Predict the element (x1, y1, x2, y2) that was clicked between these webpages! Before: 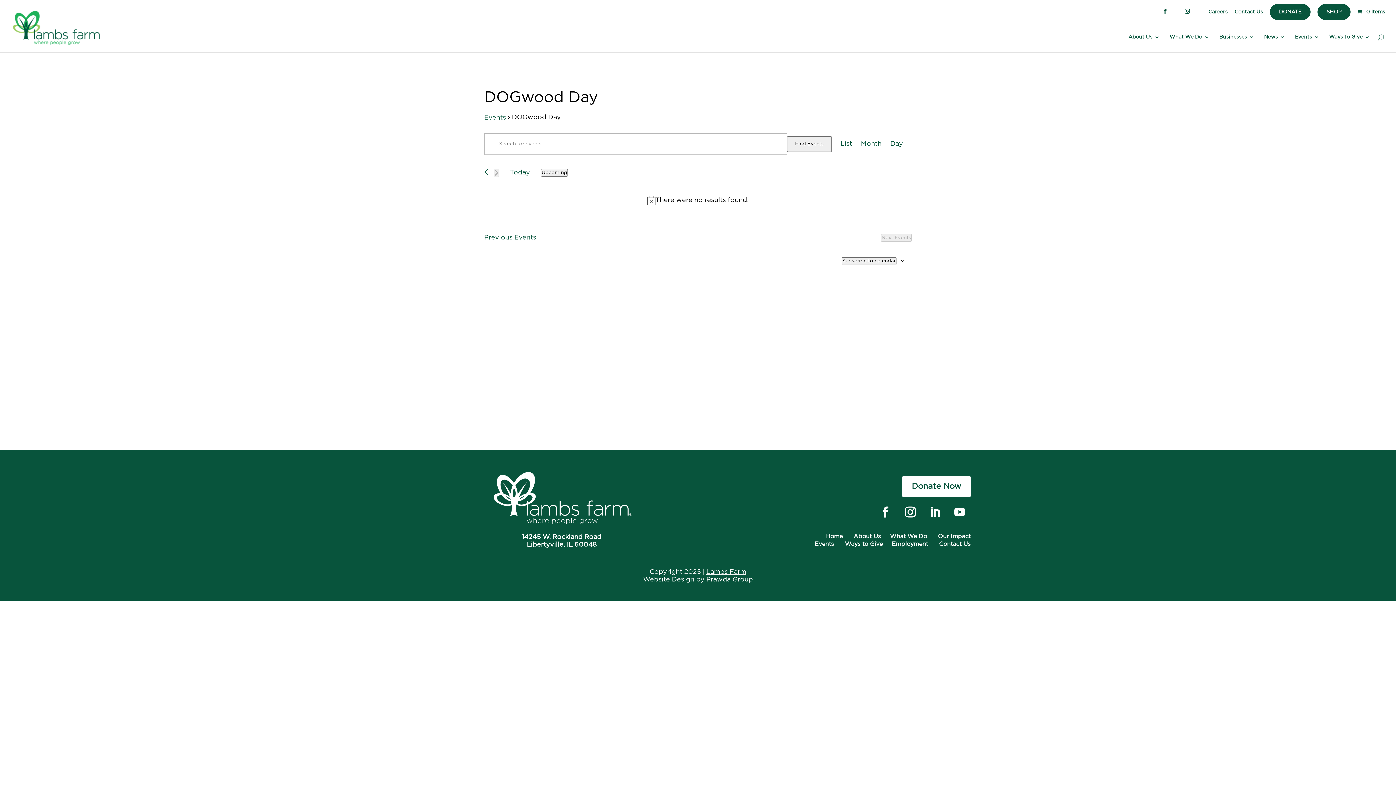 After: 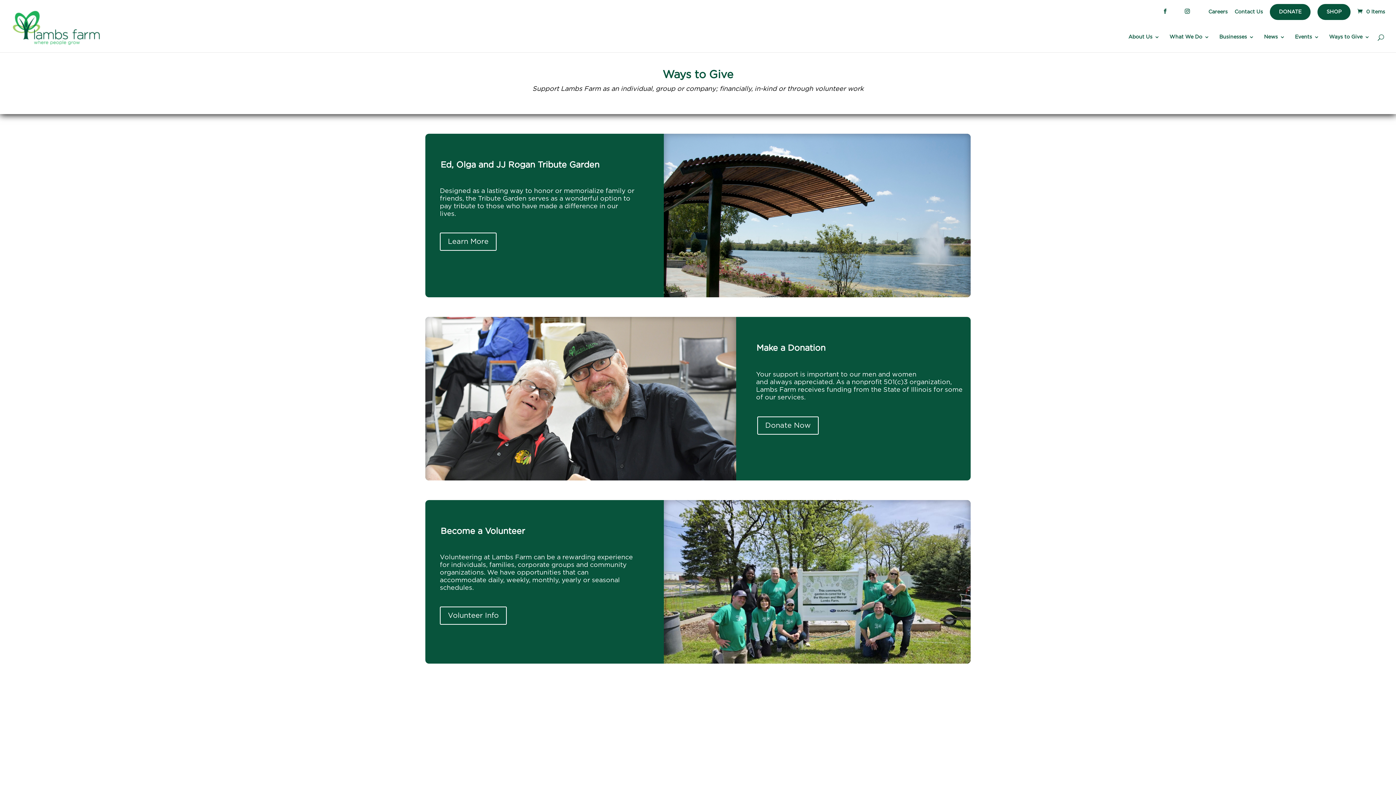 Action: label: DONATE bbox: (1270, 3, 1310, 19)